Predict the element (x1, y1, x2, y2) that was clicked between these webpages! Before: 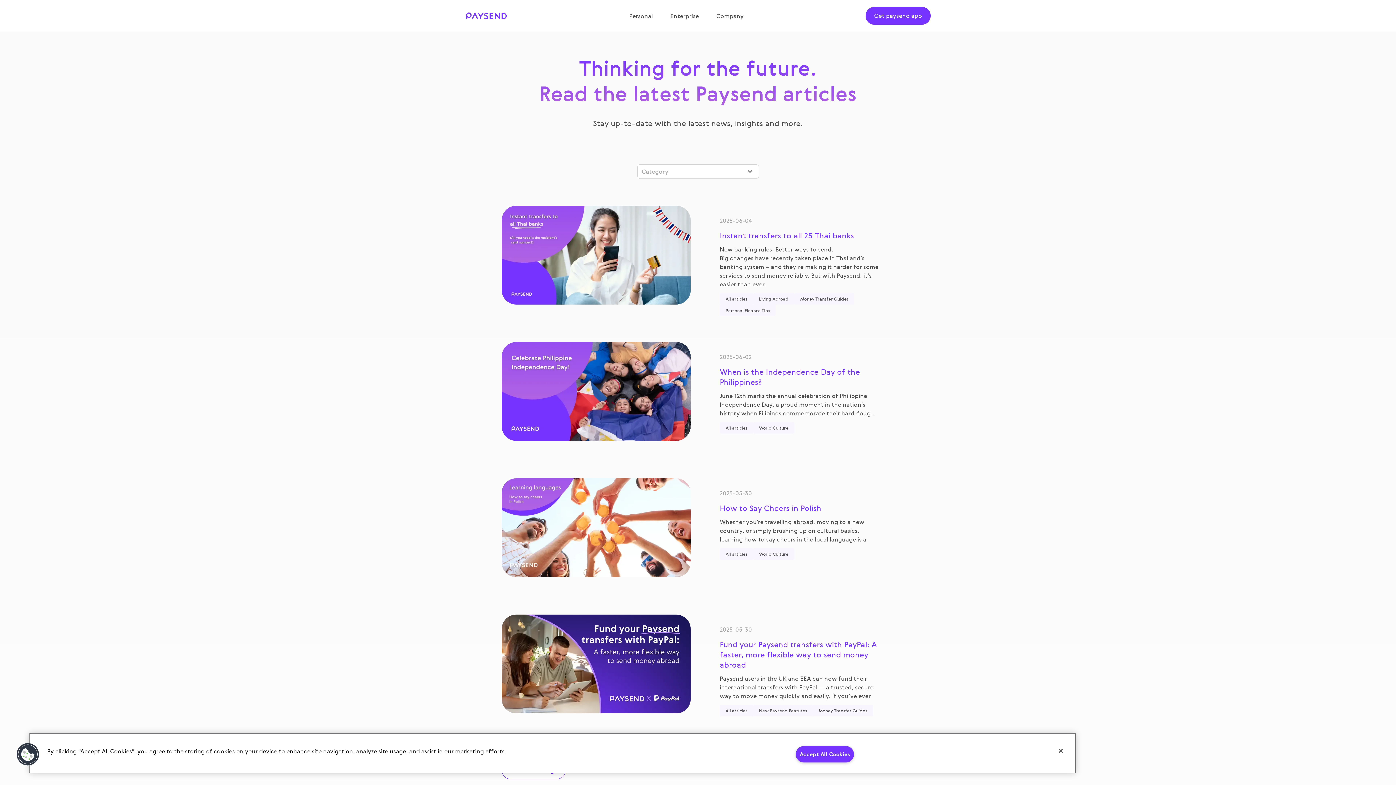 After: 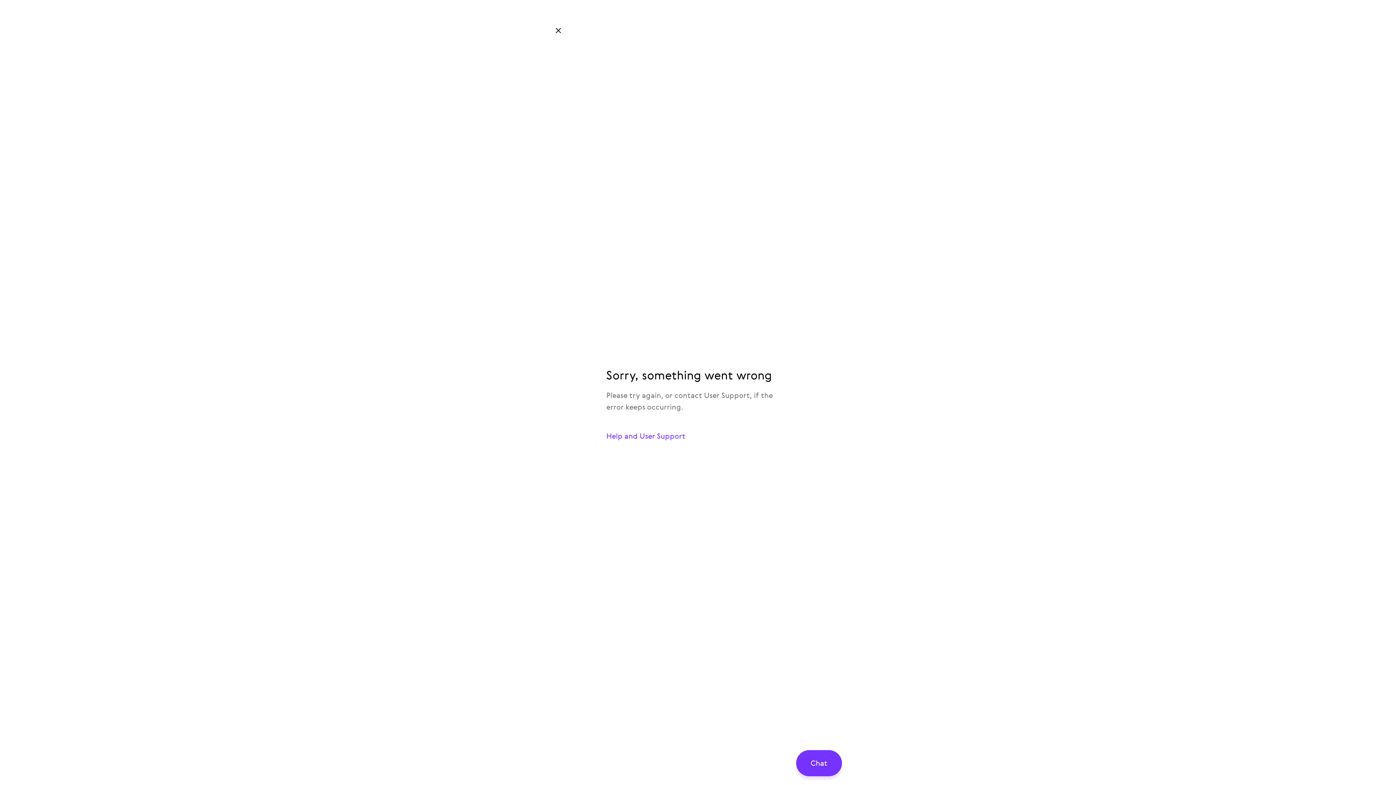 Action: bbox: (465, 11, 507, 20)